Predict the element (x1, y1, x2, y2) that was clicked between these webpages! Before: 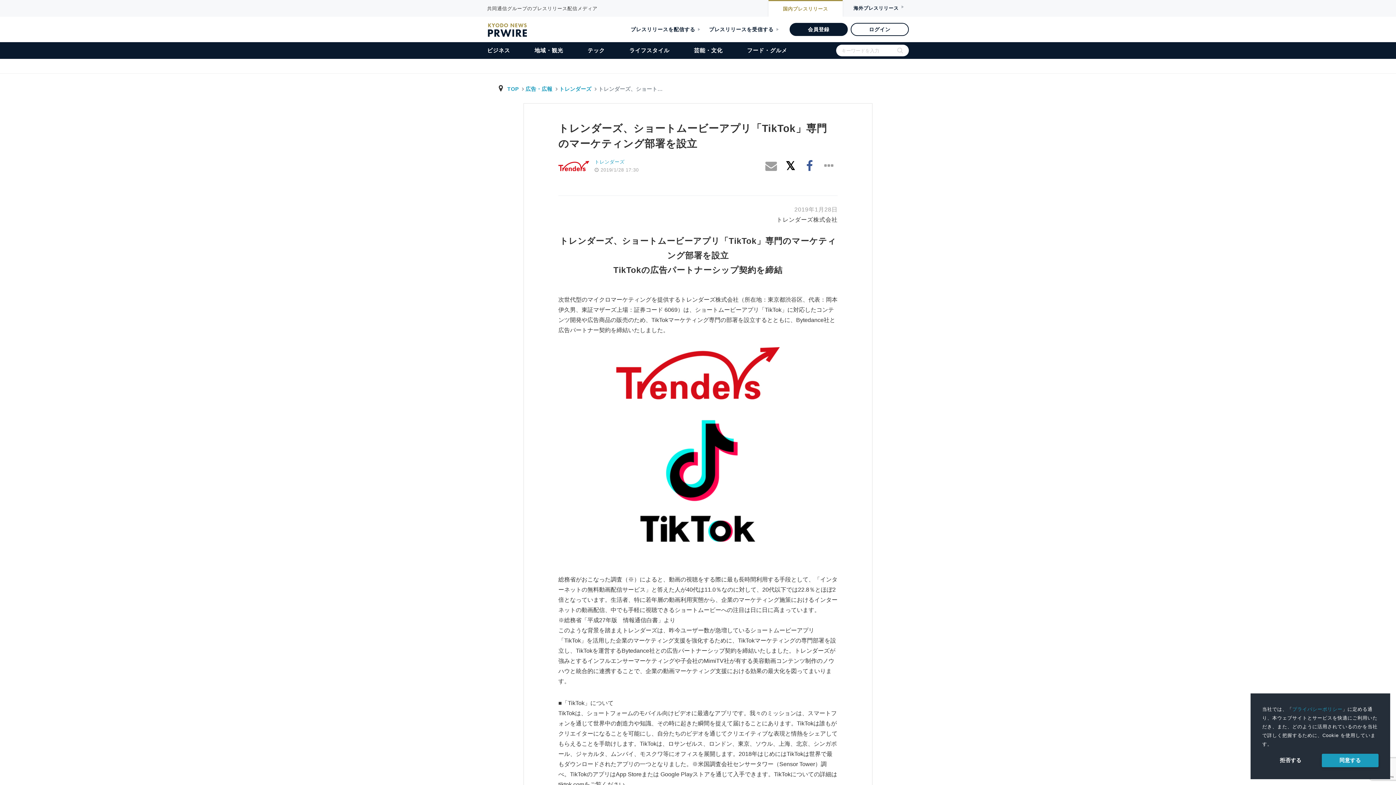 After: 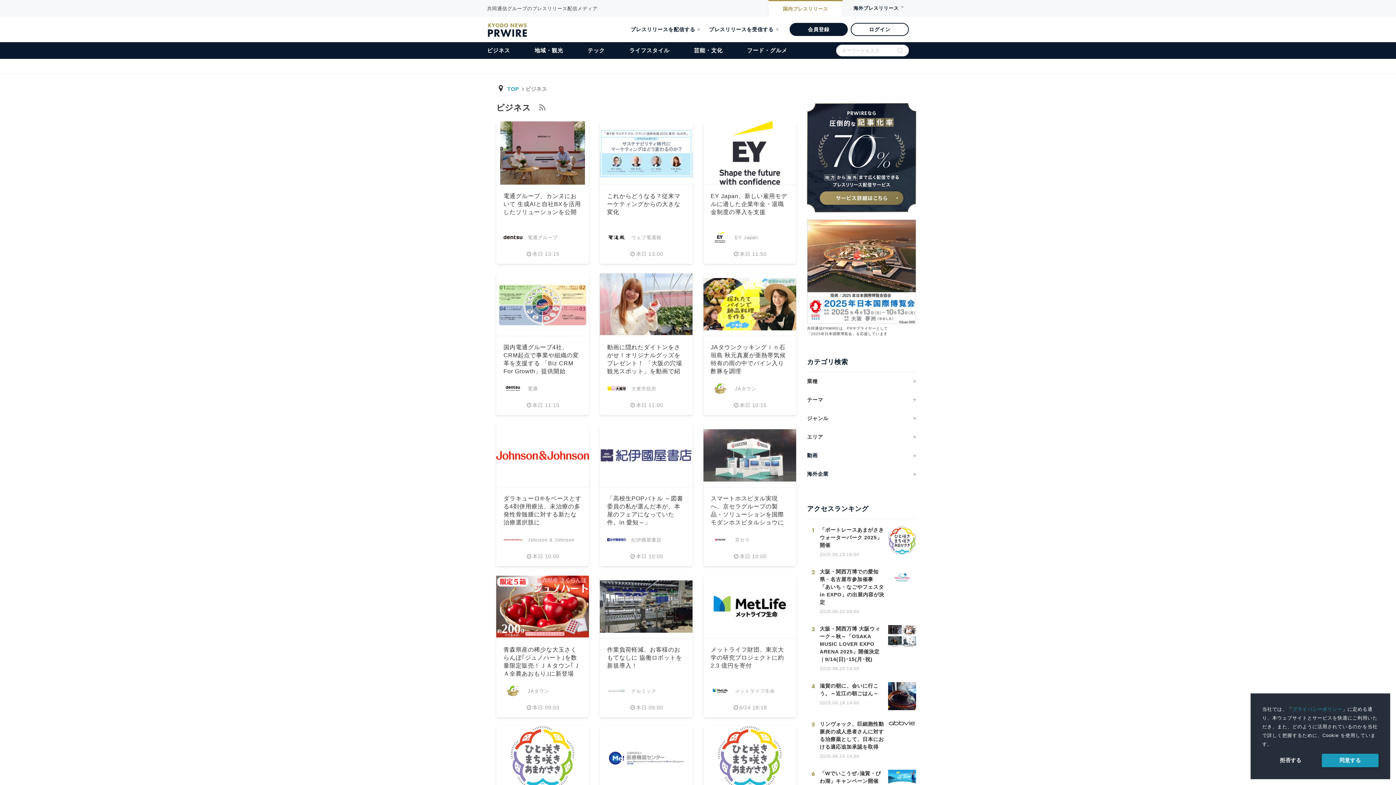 Action: label: ビジネス bbox: (487, 42, 510, 58)